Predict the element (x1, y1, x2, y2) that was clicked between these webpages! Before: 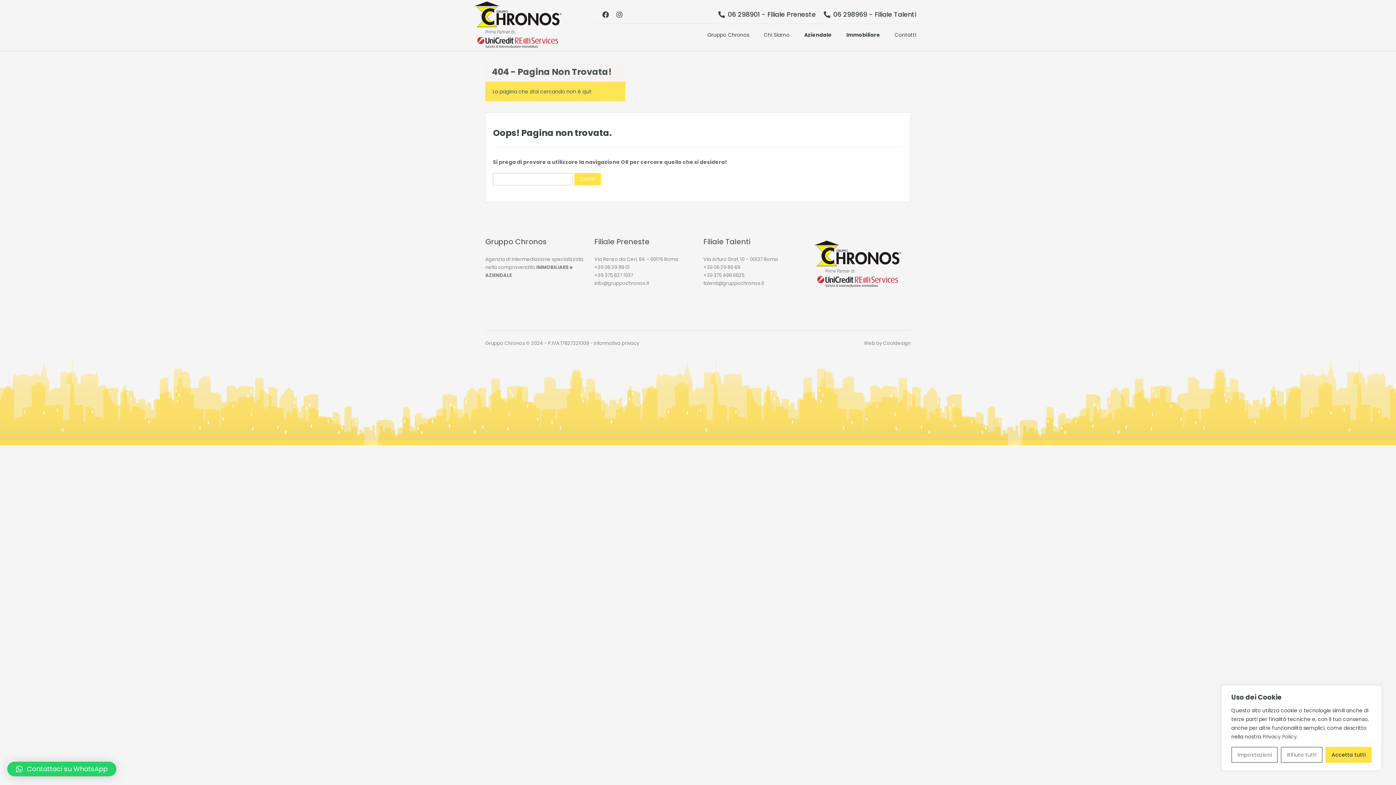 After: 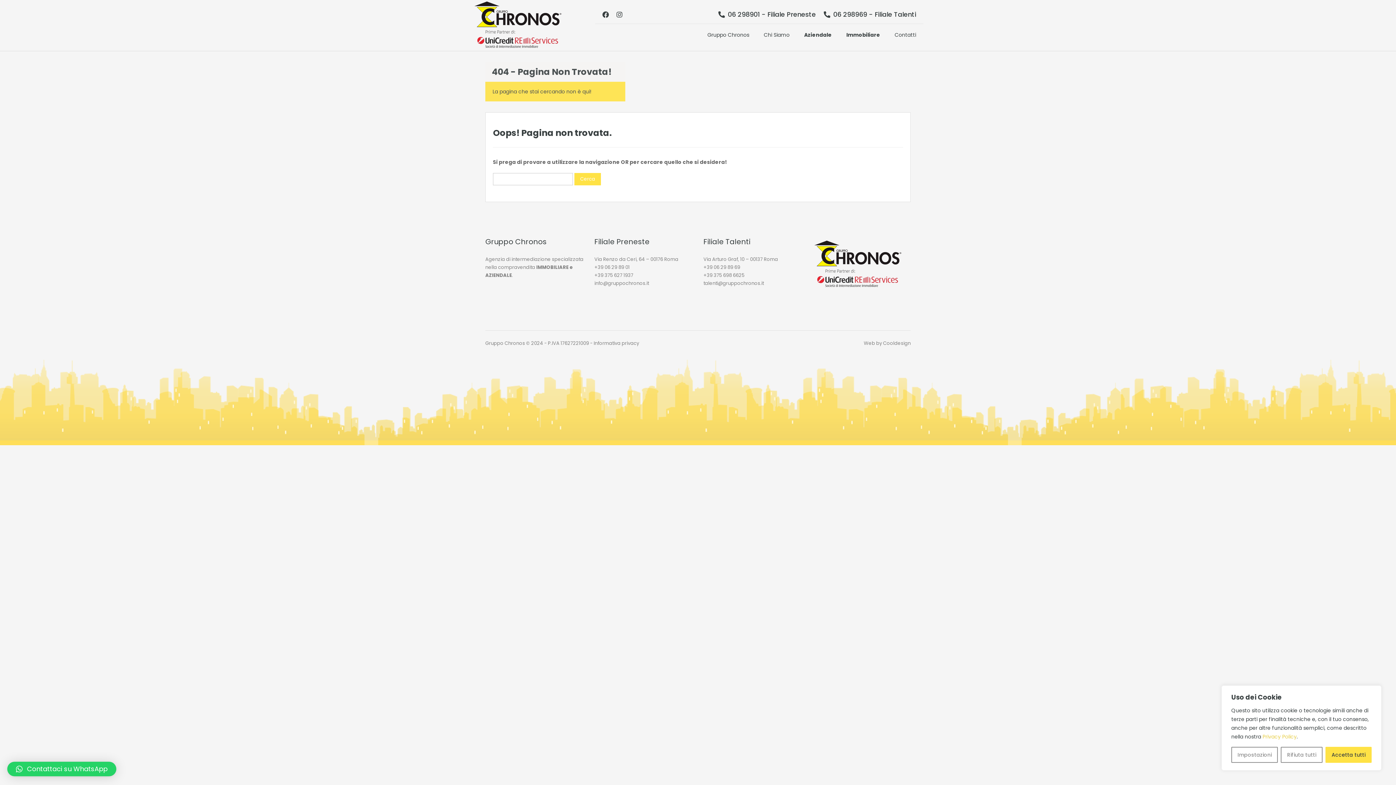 Action: label: Privacy Policy bbox: (1262, 733, 1297, 740)